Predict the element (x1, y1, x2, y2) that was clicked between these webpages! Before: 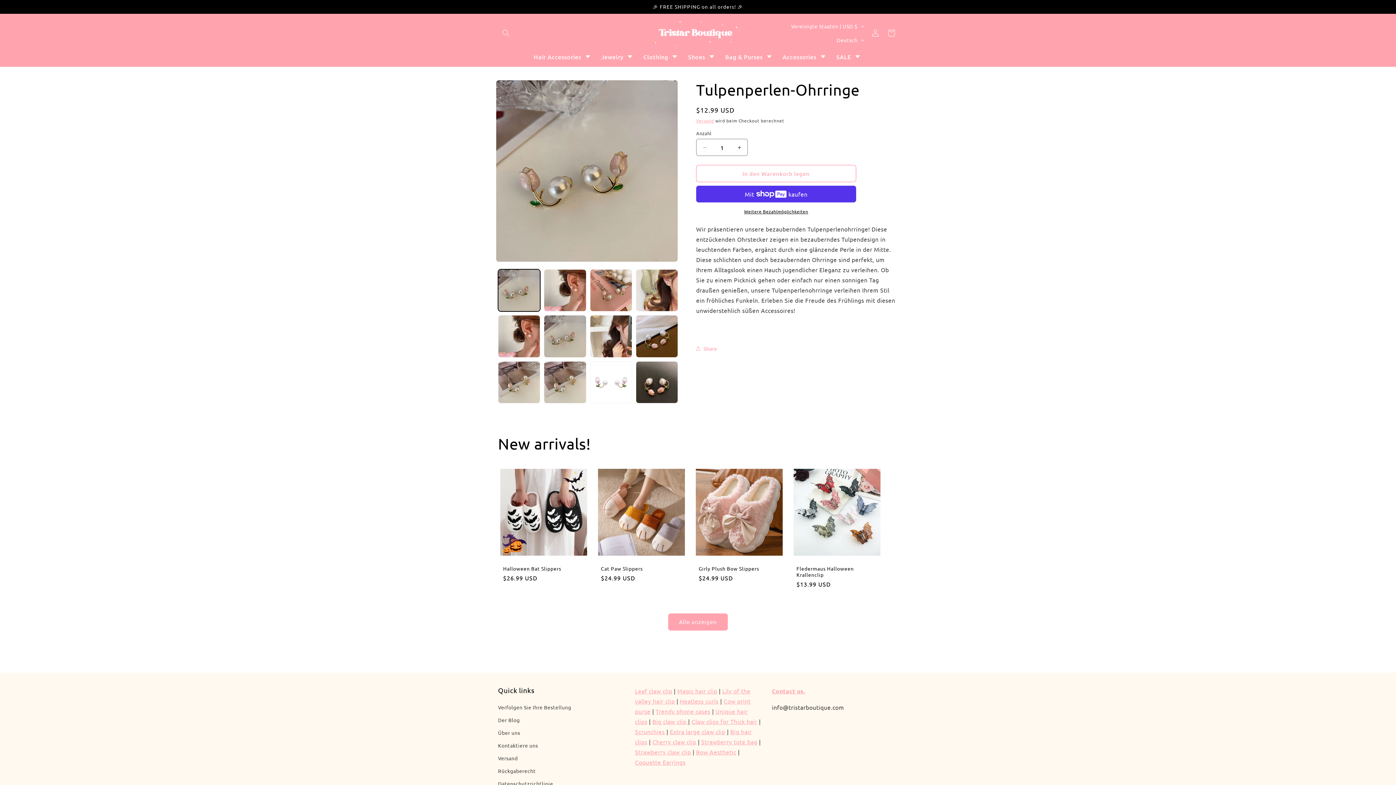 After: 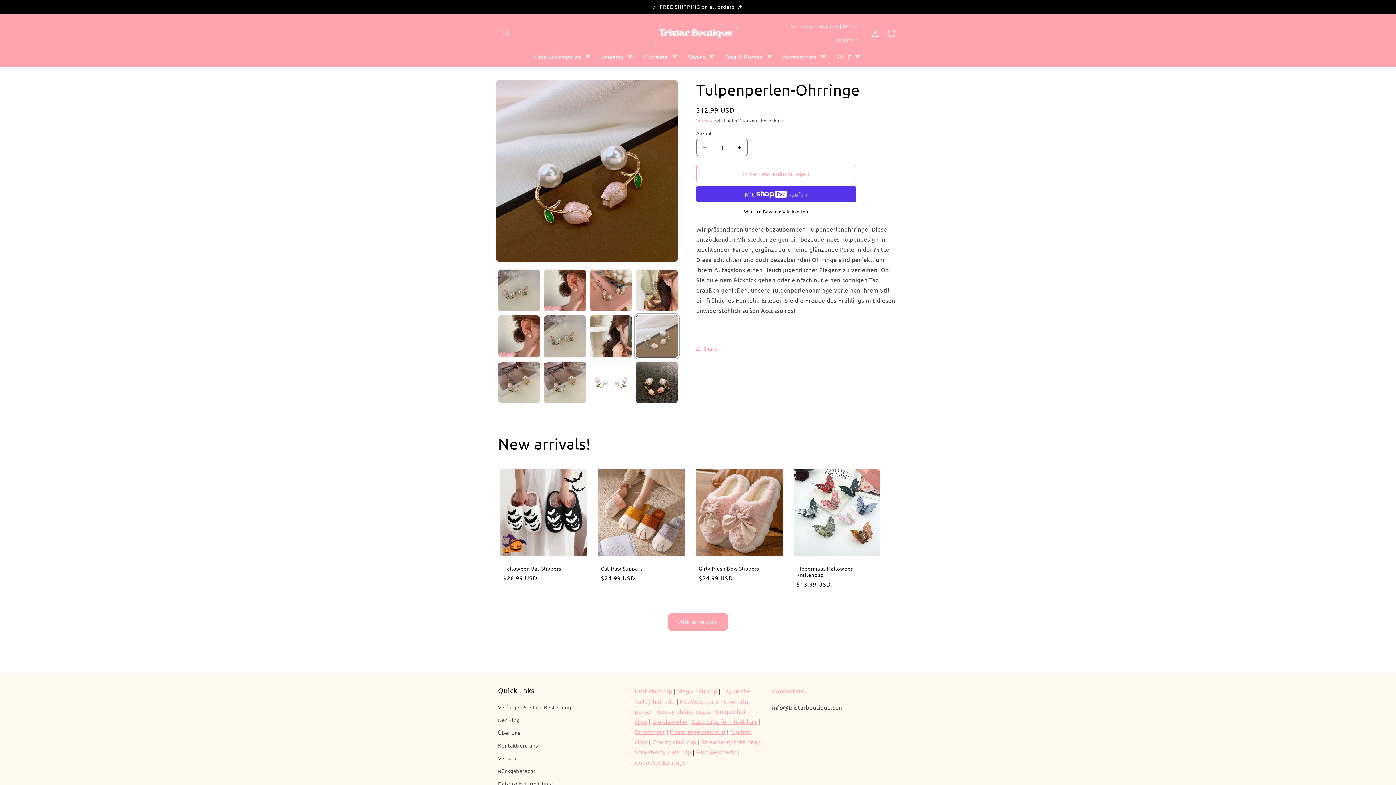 Action: label: Bild 8 in Galerieansicht laden bbox: (635, 315, 678, 357)